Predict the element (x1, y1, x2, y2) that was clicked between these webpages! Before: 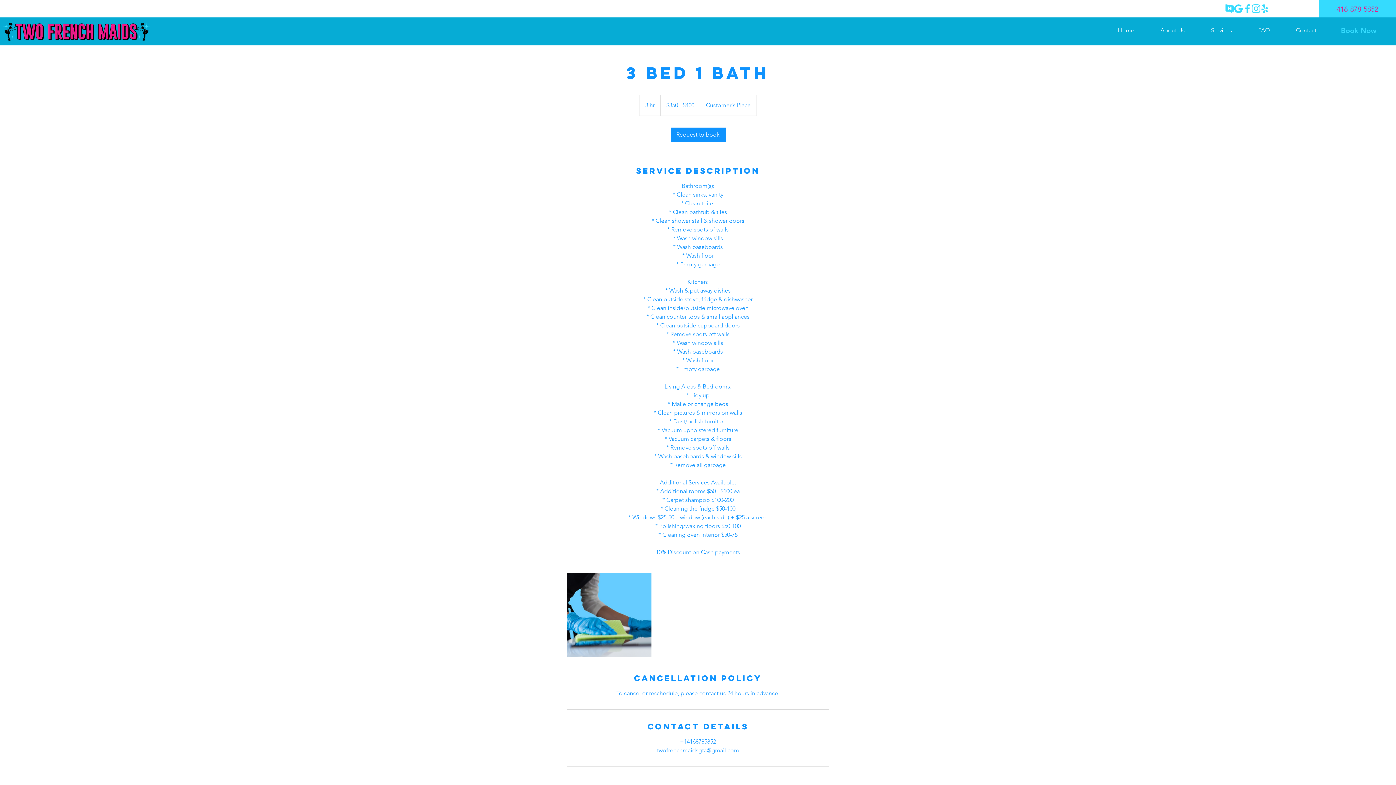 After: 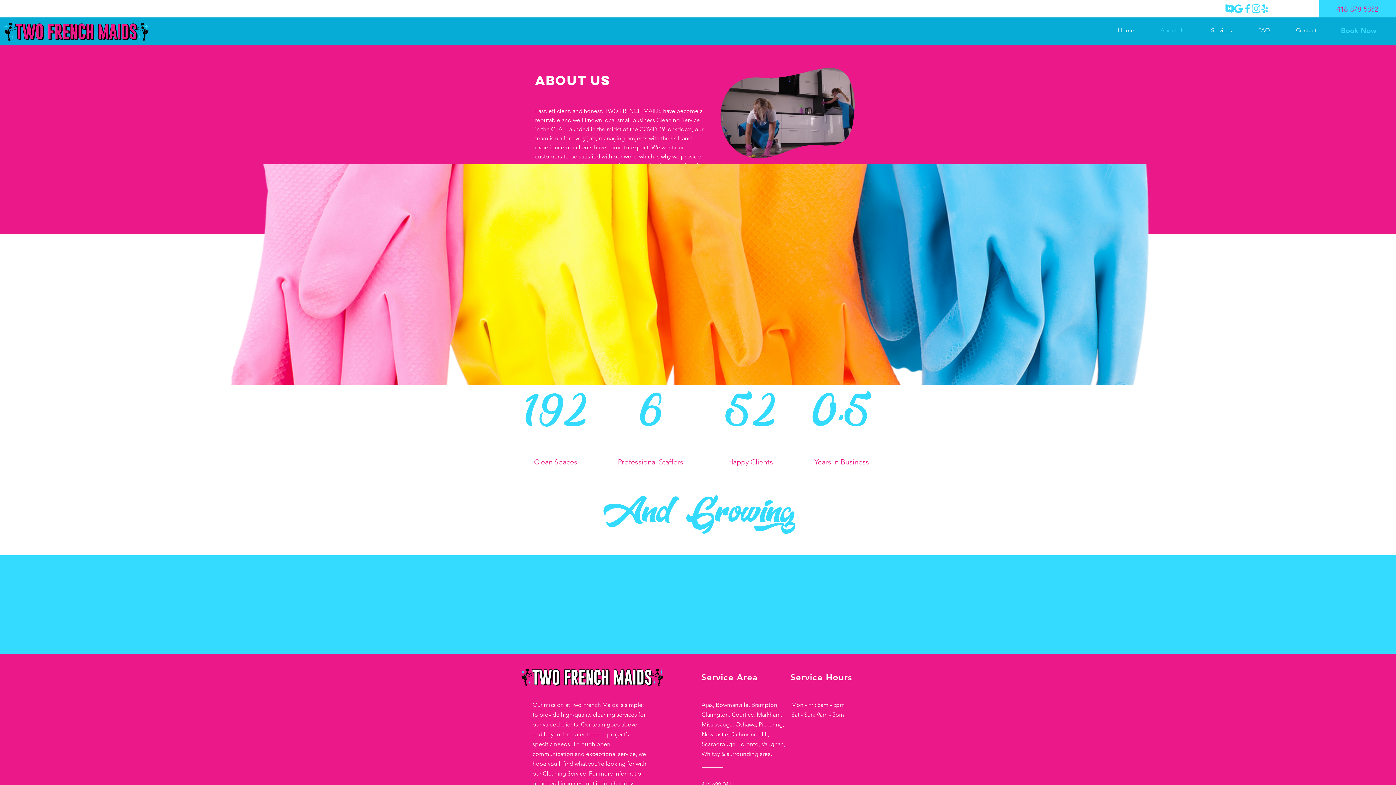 Action: bbox: (1155, 21, 1205, 39) label: About Us